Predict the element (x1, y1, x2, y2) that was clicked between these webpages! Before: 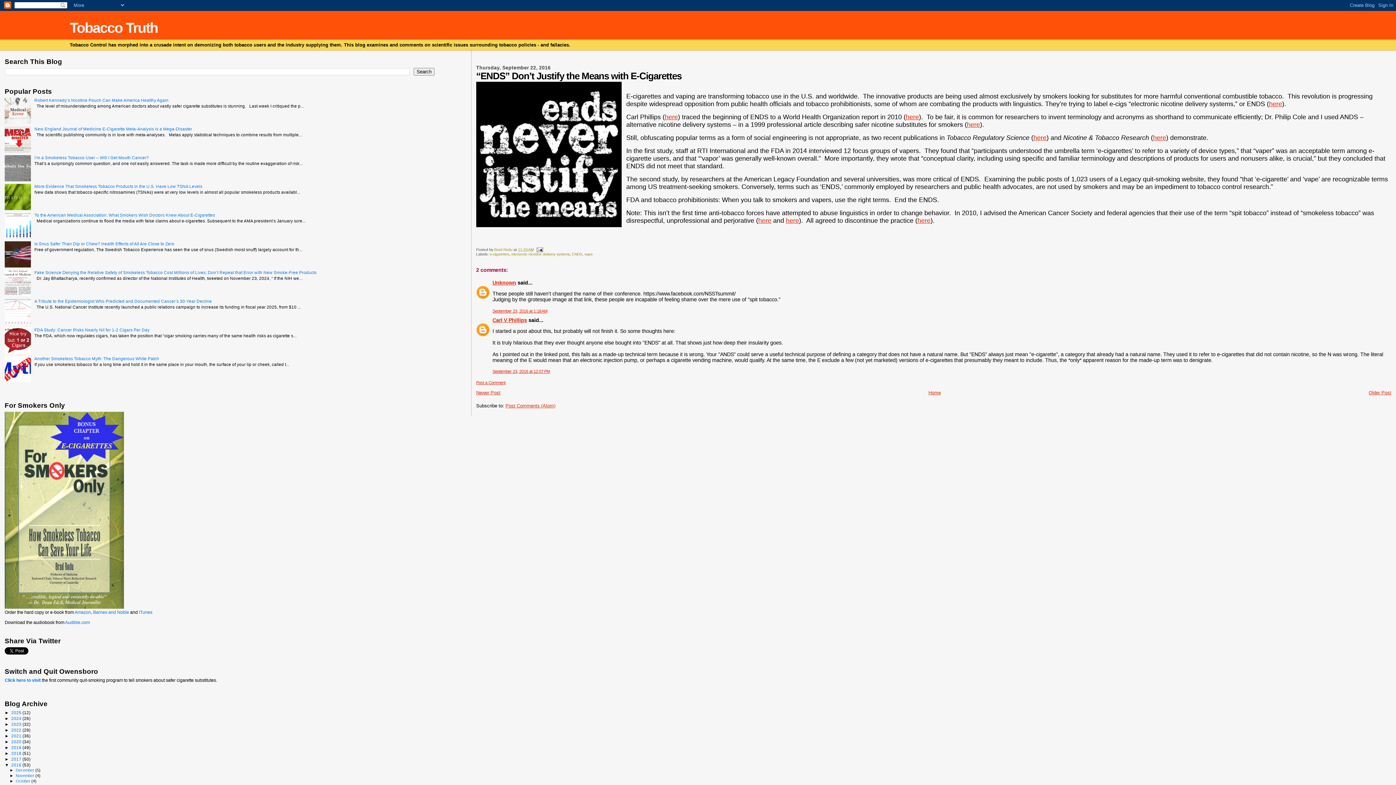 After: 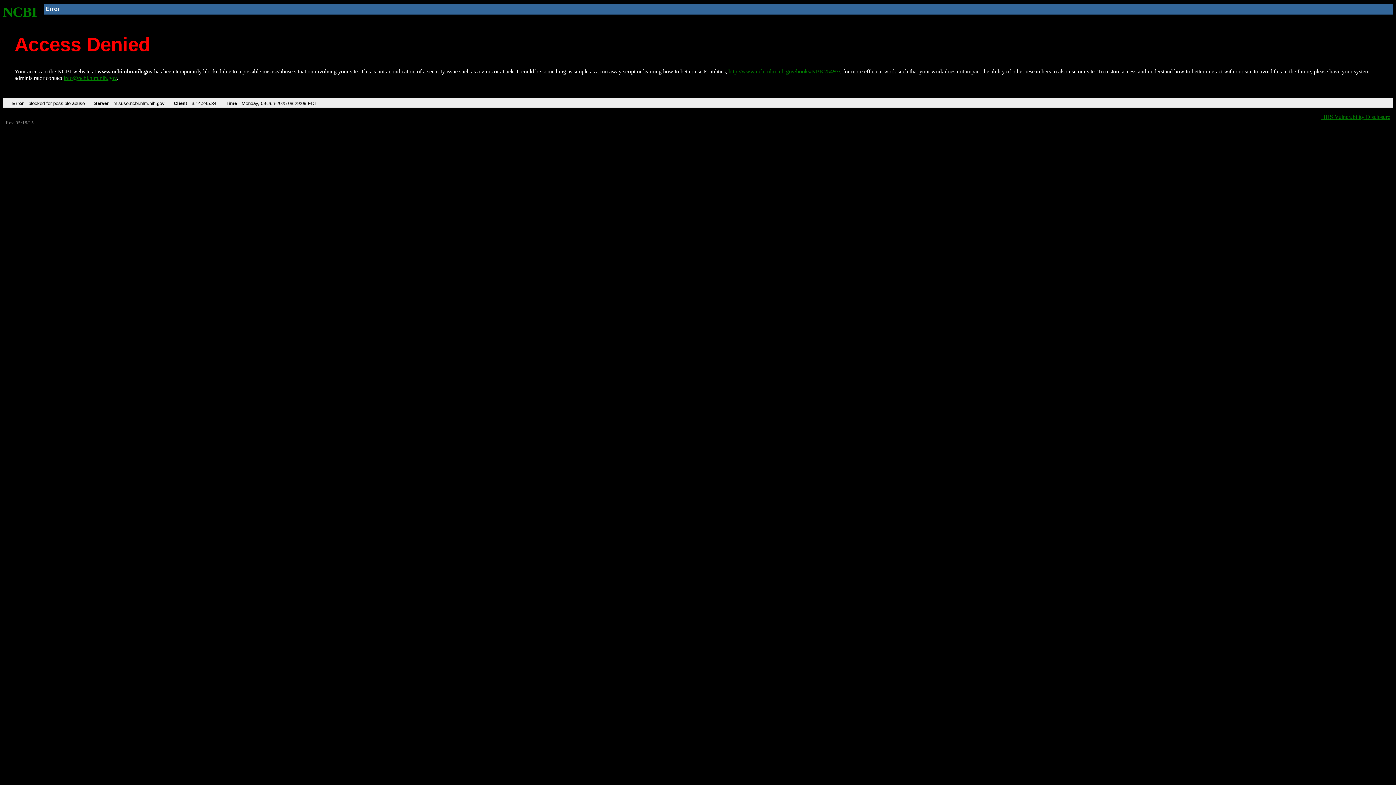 Action: label: here bbox: (1033, 134, 1046, 141)